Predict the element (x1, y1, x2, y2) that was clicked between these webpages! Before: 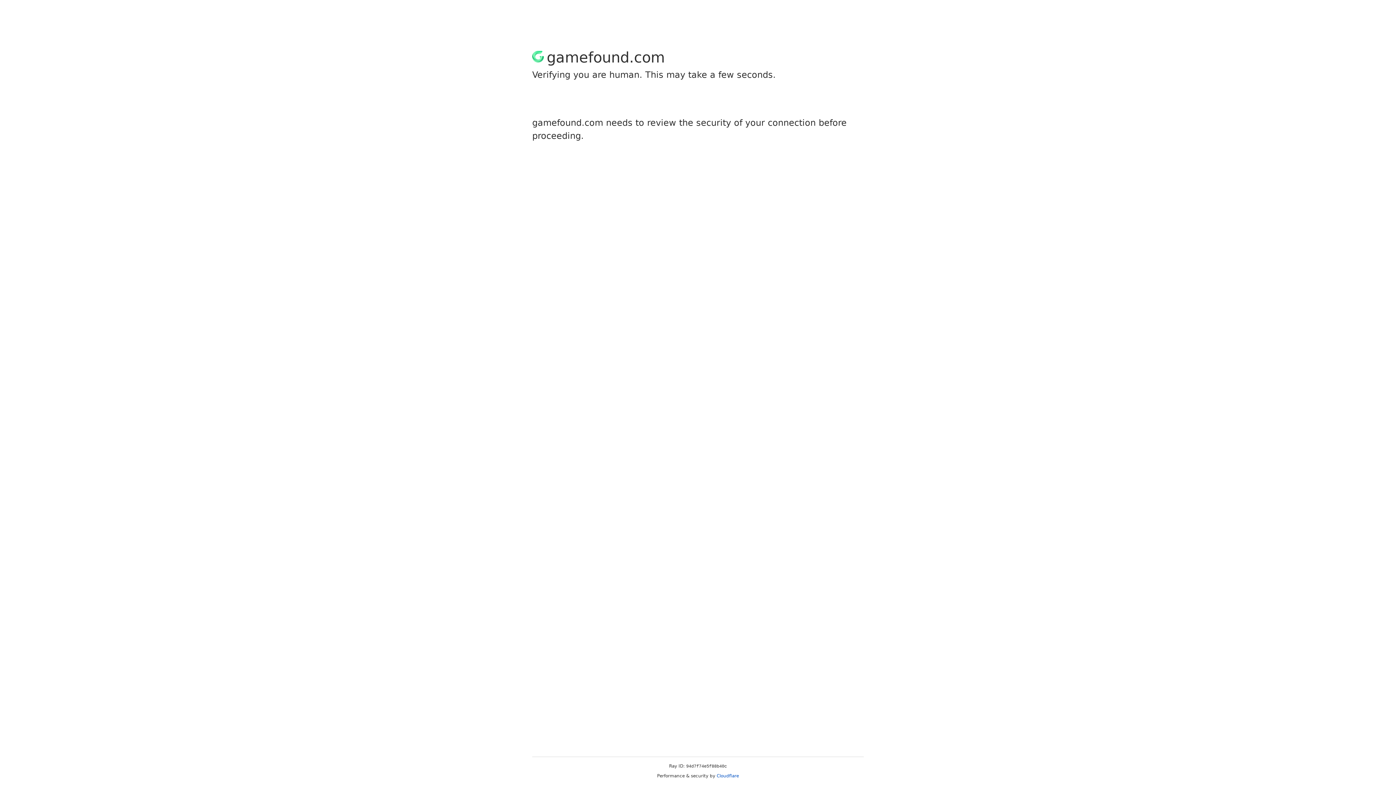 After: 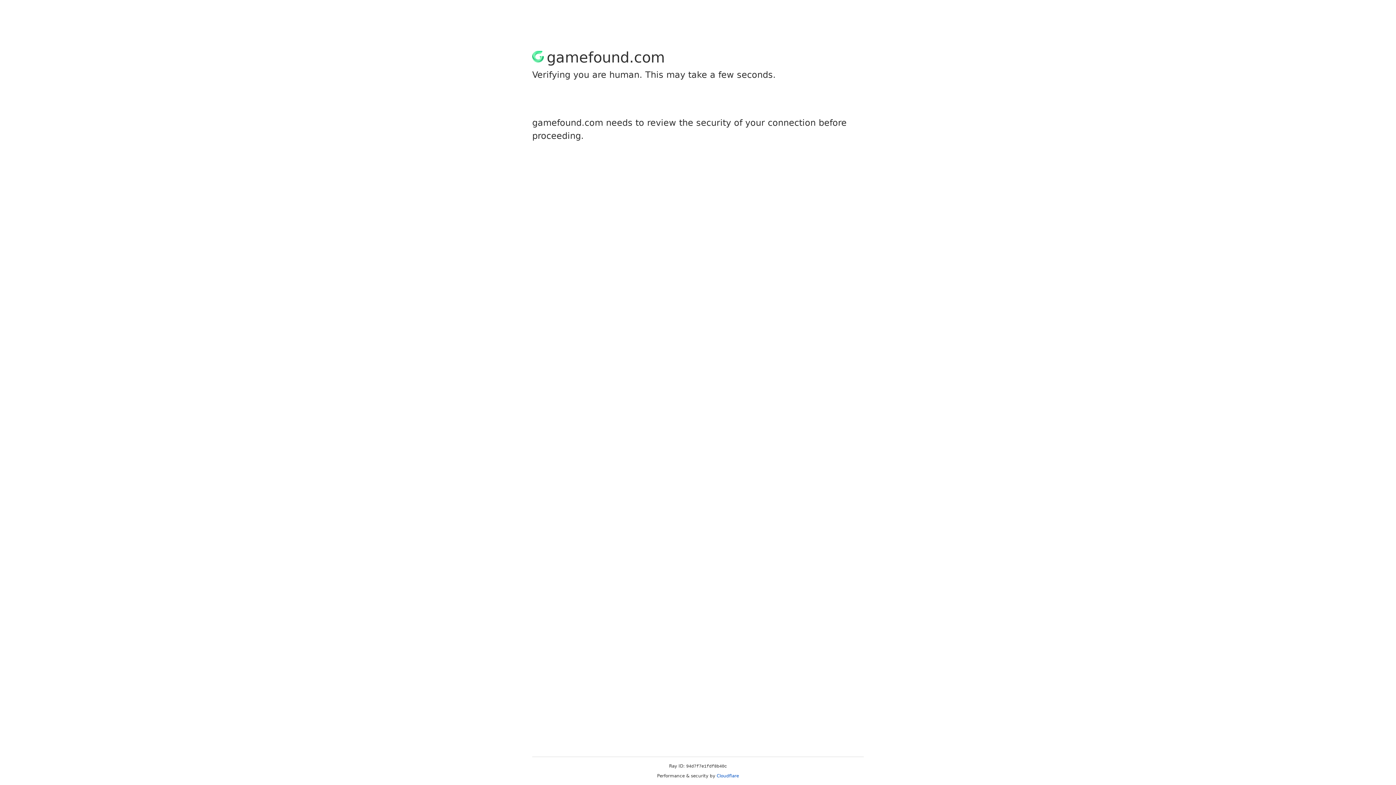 Action: label: Cloudflare bbox: (716, 773, 739, 778)